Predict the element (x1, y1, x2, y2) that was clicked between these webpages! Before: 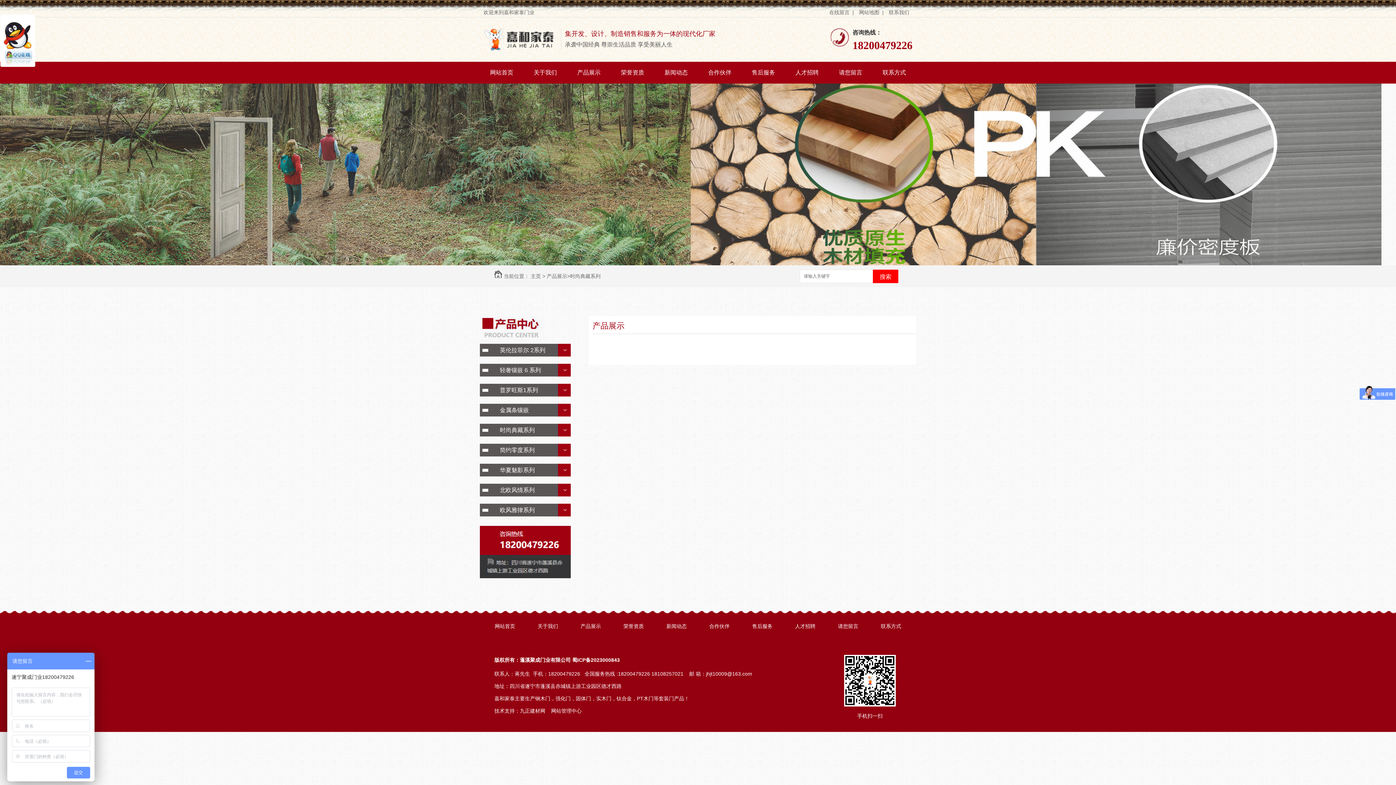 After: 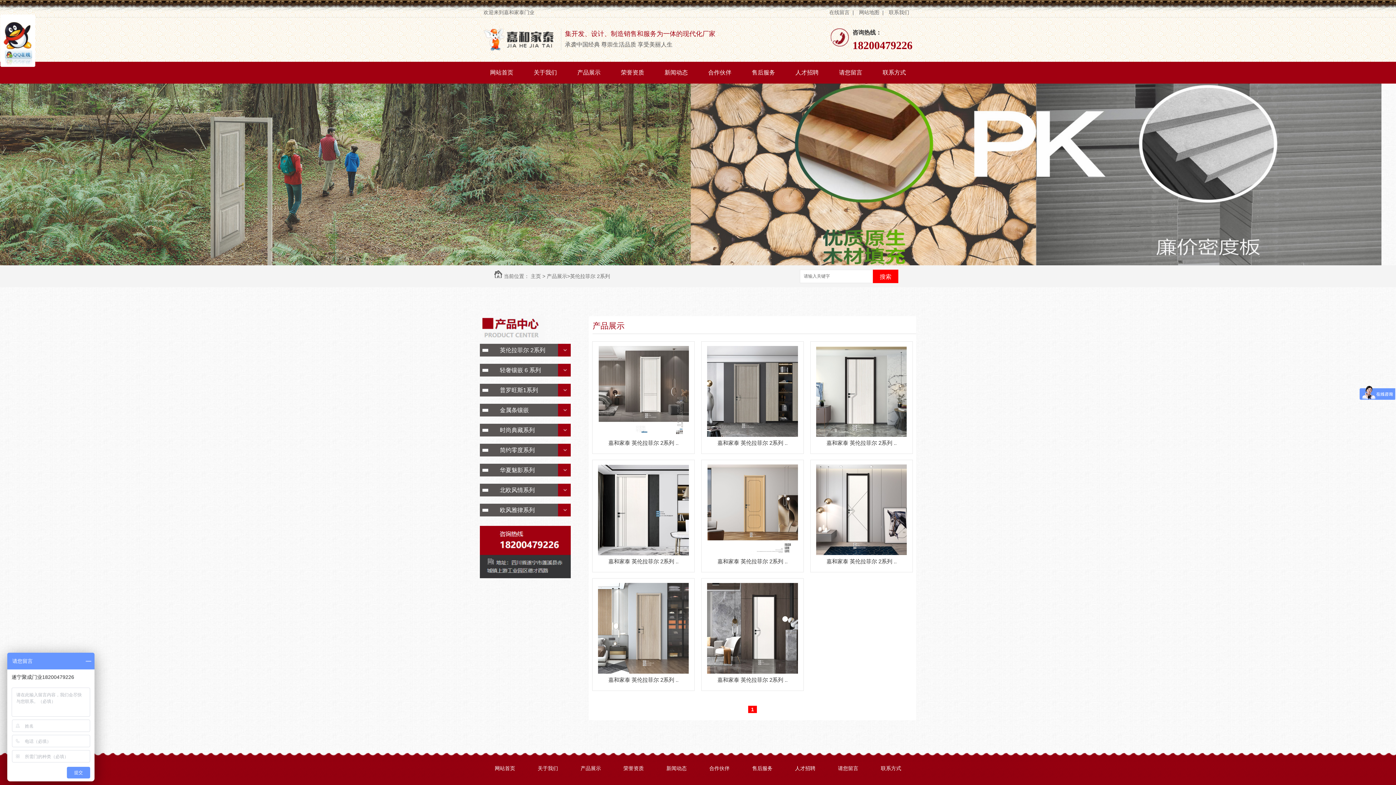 Action: label: 英伦拉菲尔 2系列 bbox: (480, 344, 585, 356)